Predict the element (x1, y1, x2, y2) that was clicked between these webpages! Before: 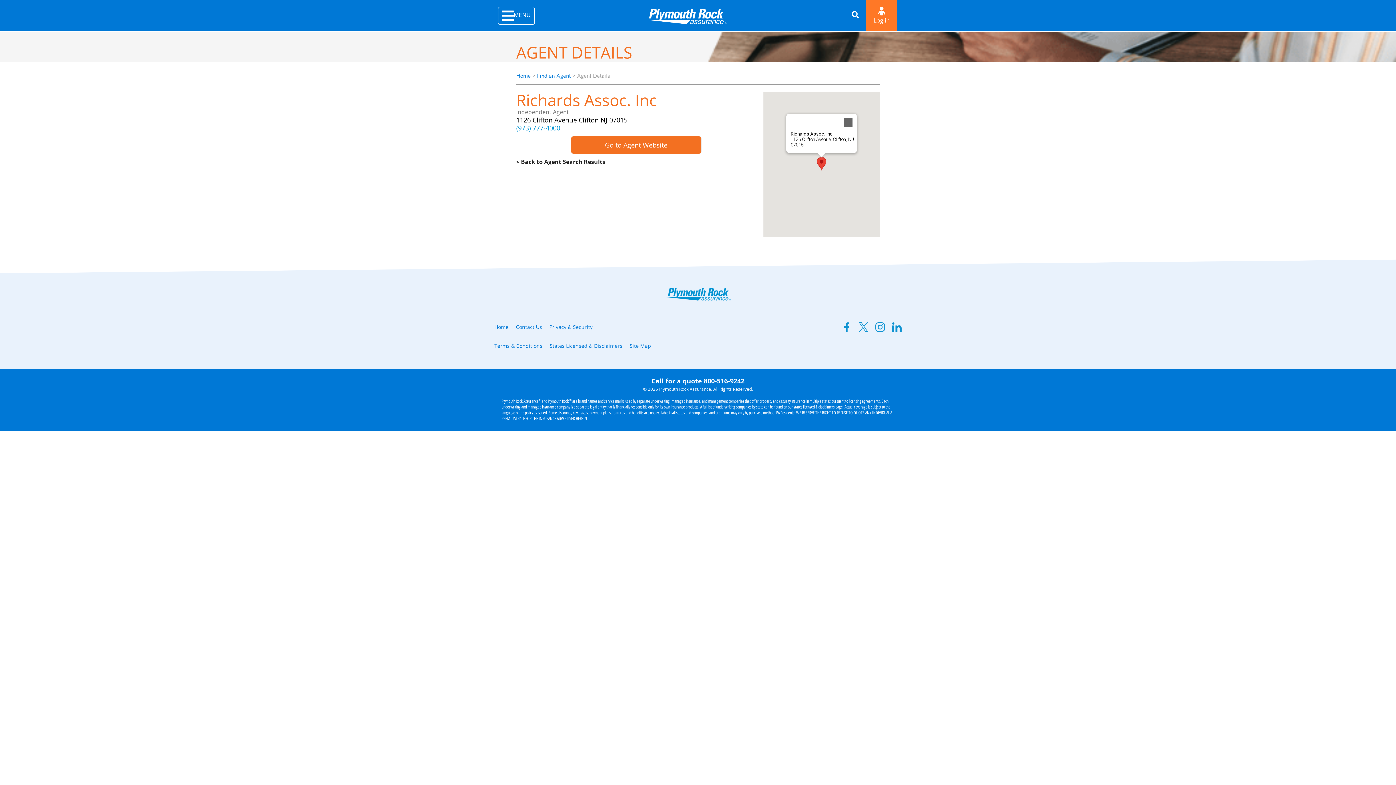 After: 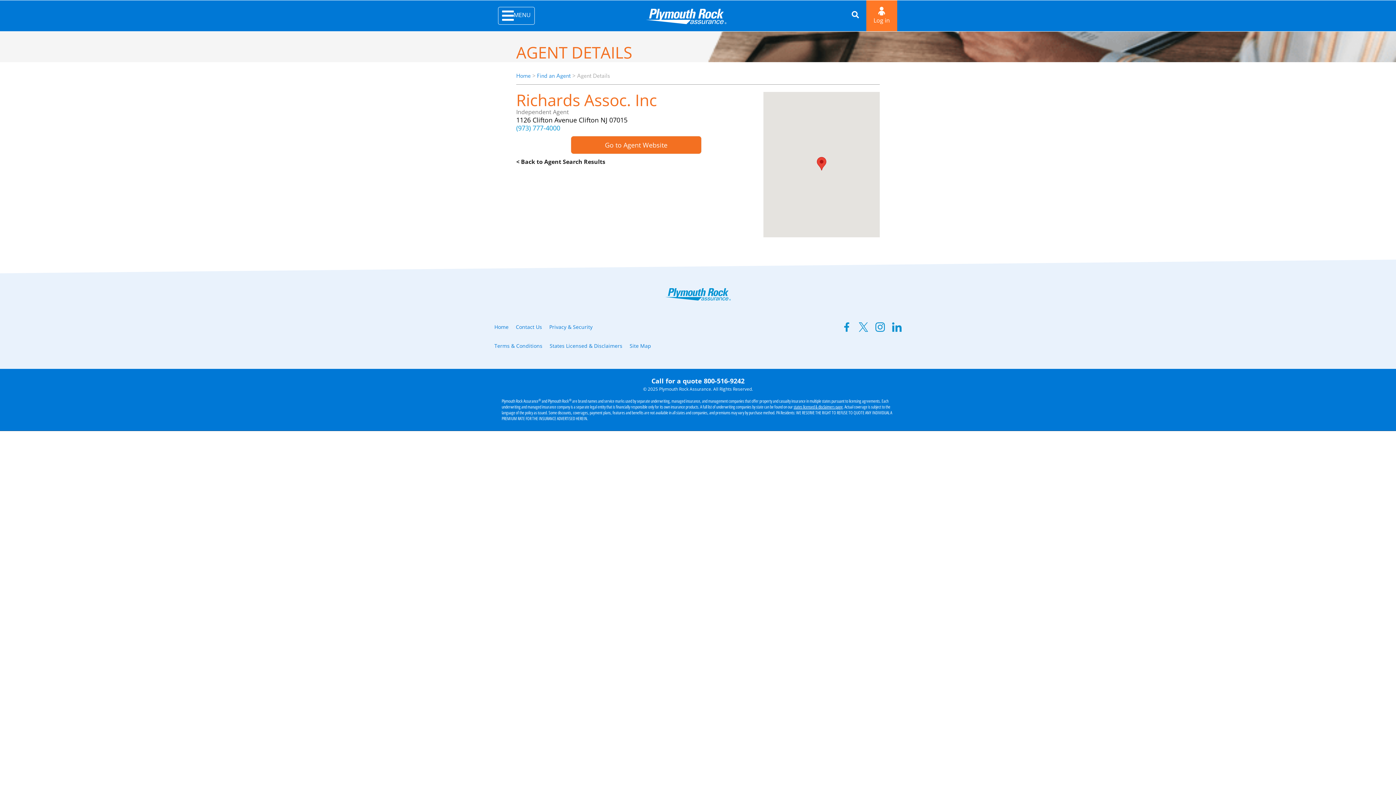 Action: bbox: (839, 113, 857, 131) label: Close